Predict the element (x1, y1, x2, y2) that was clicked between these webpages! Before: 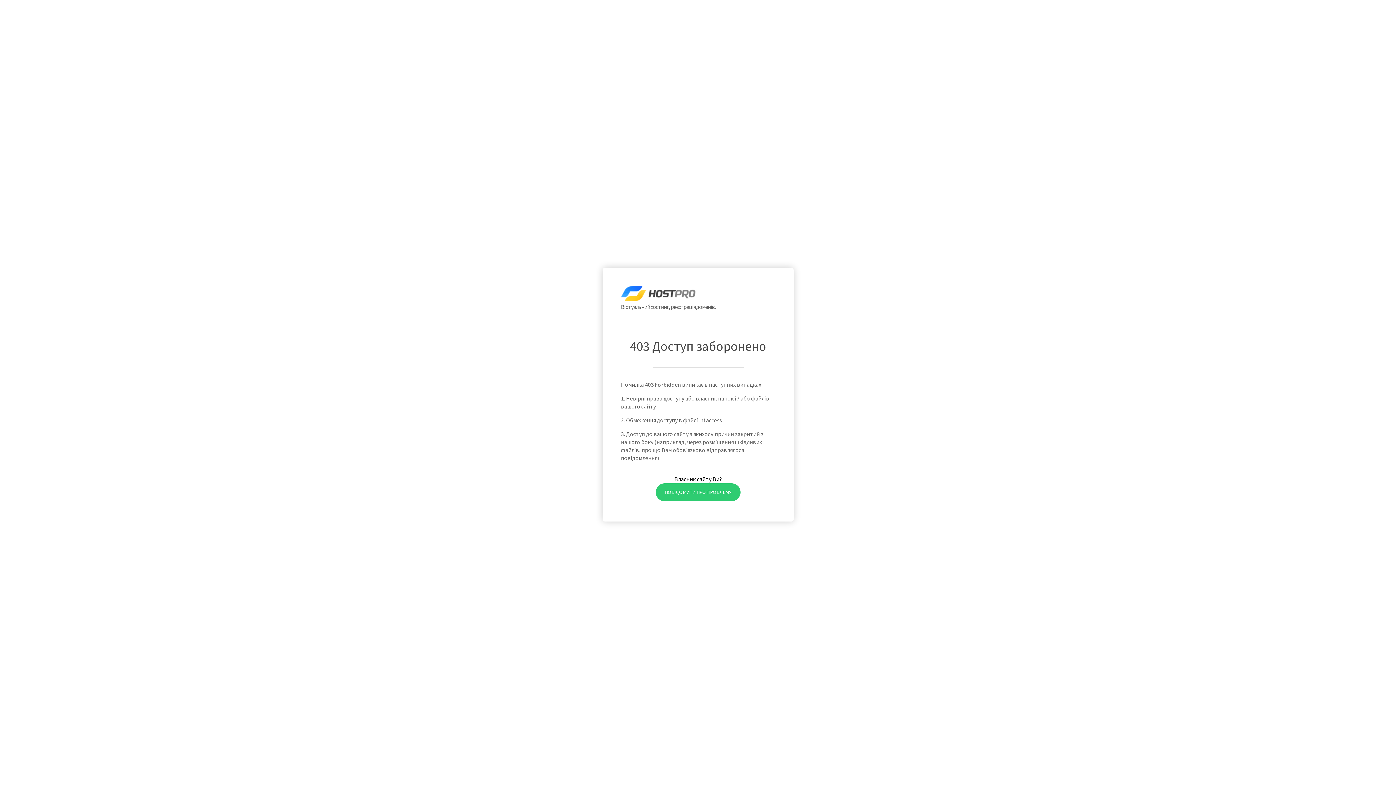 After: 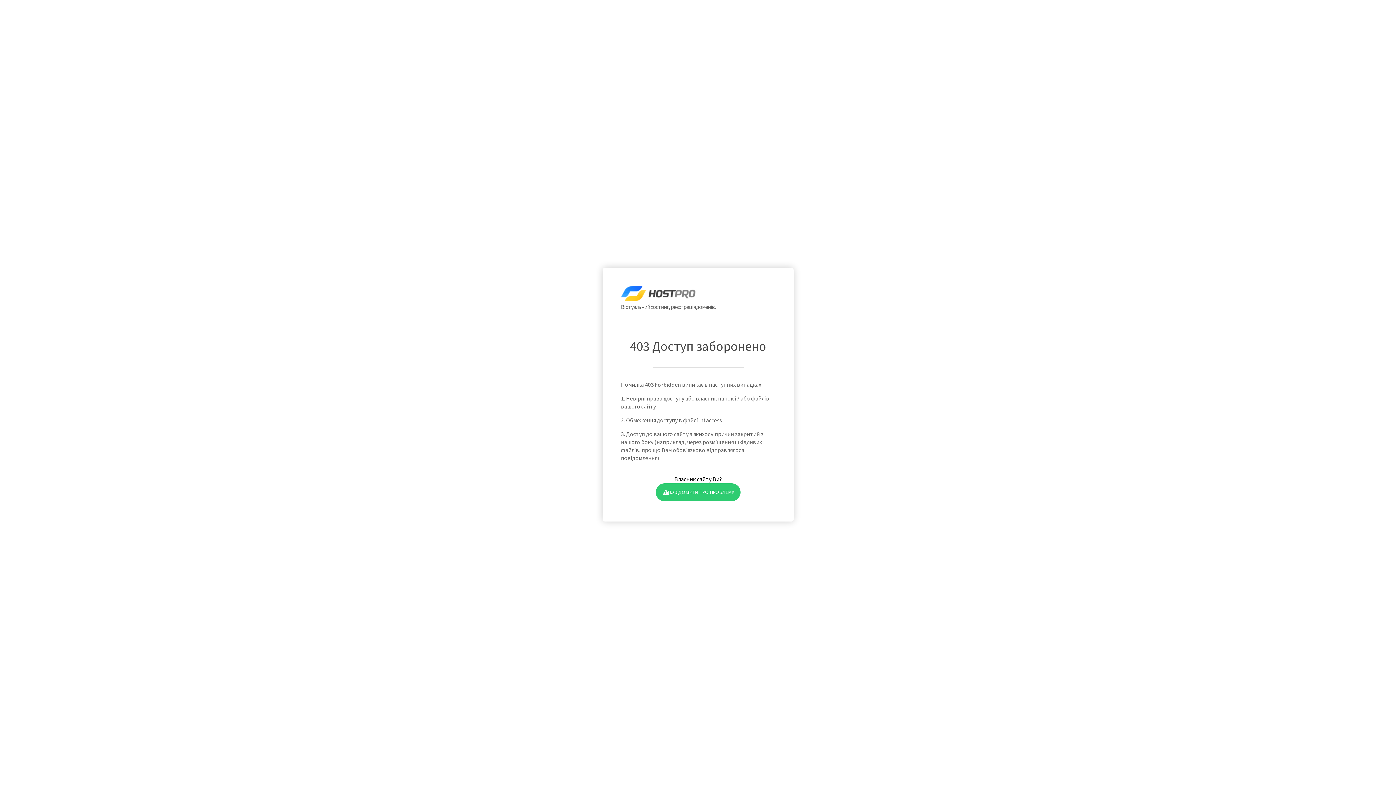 Action: bbox: (655, 483, 740, 501) label: ПОВІДОМИТИ ПРО ПРОБЛЕМУ